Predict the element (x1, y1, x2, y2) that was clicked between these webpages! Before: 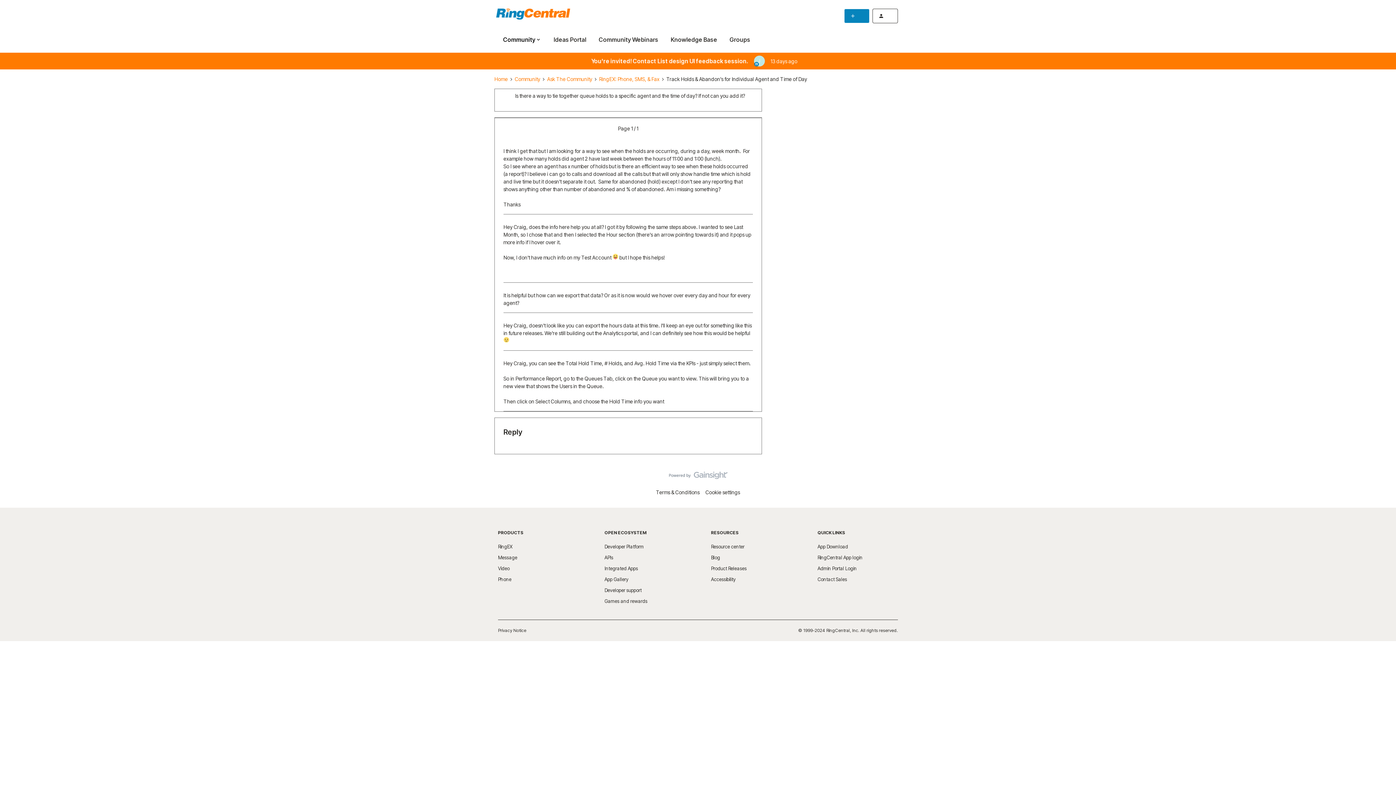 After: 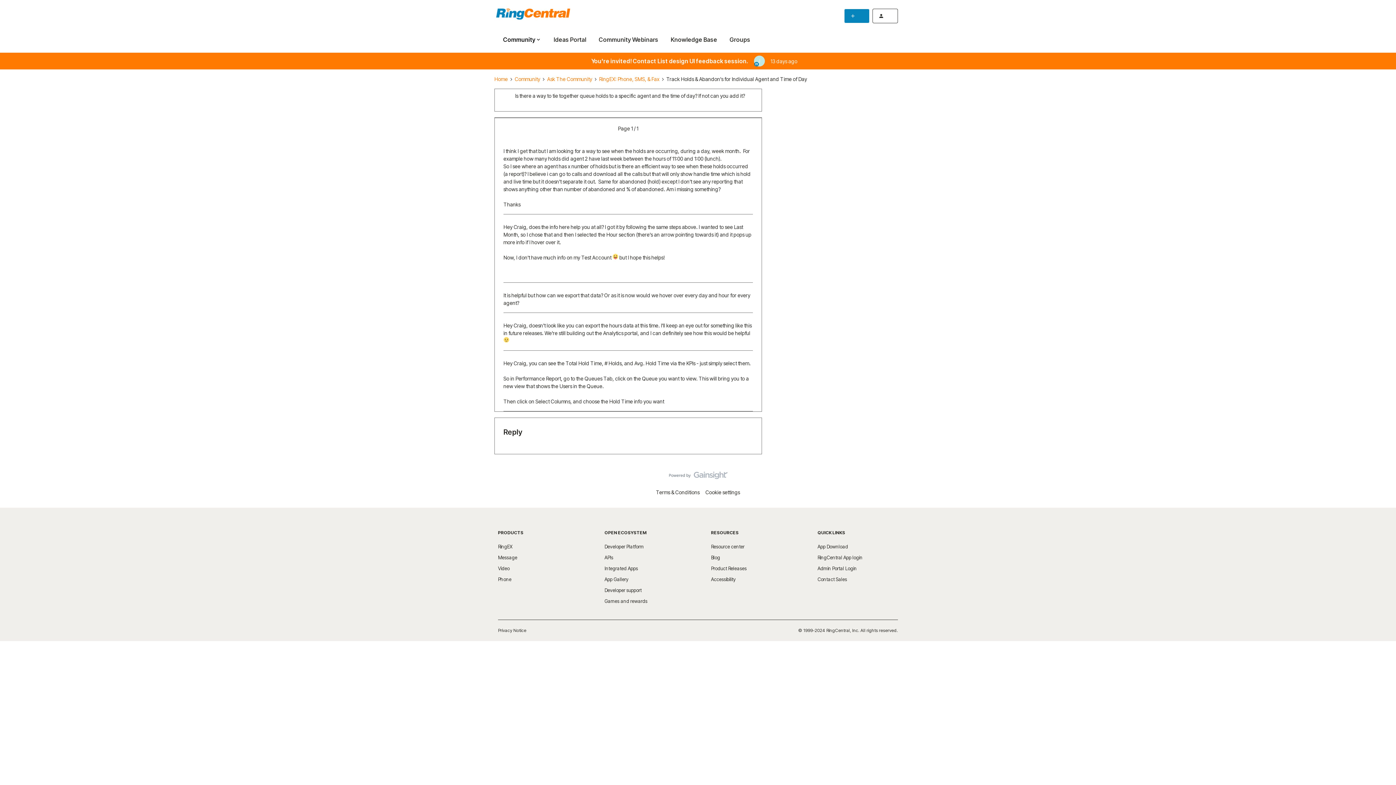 Action: bbox: (711, 576, 736, 582) label: Accessibility